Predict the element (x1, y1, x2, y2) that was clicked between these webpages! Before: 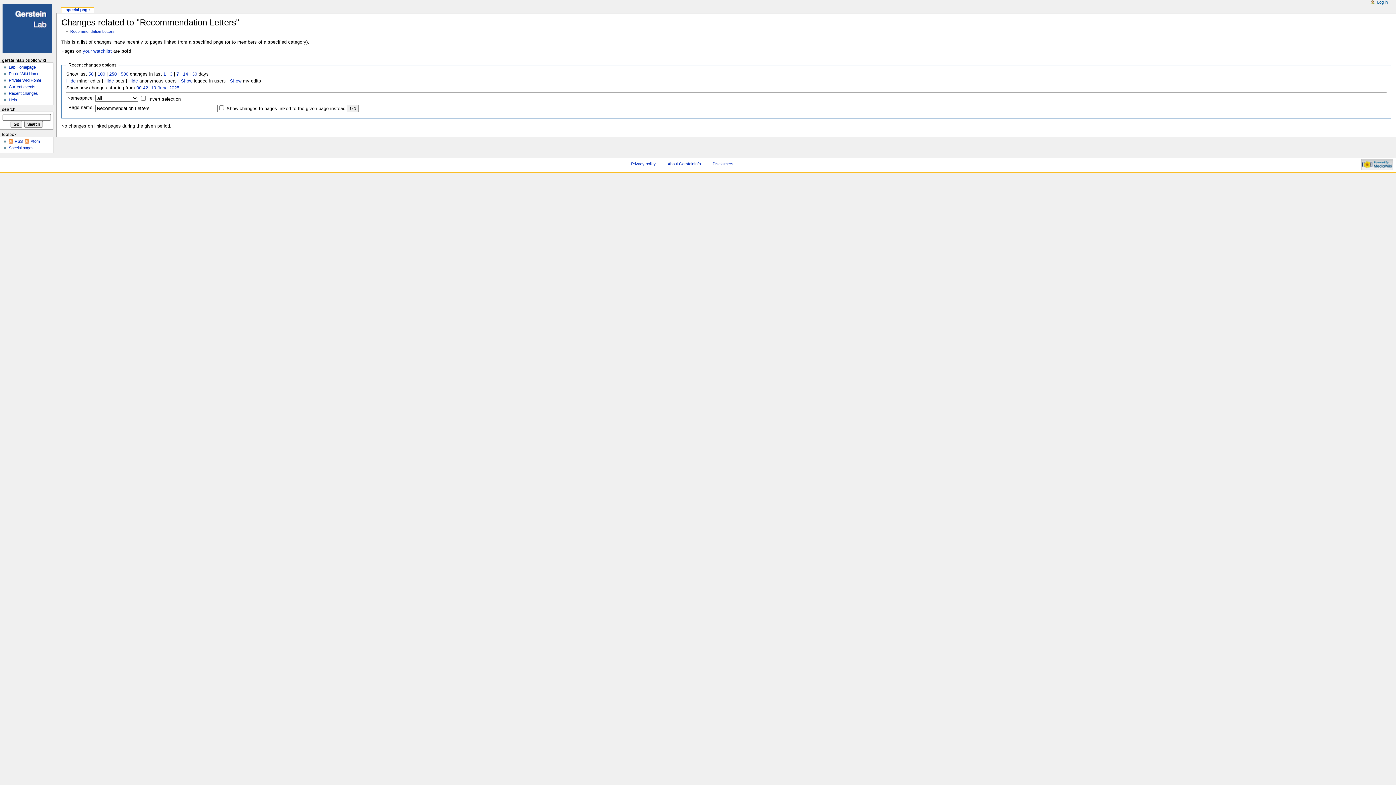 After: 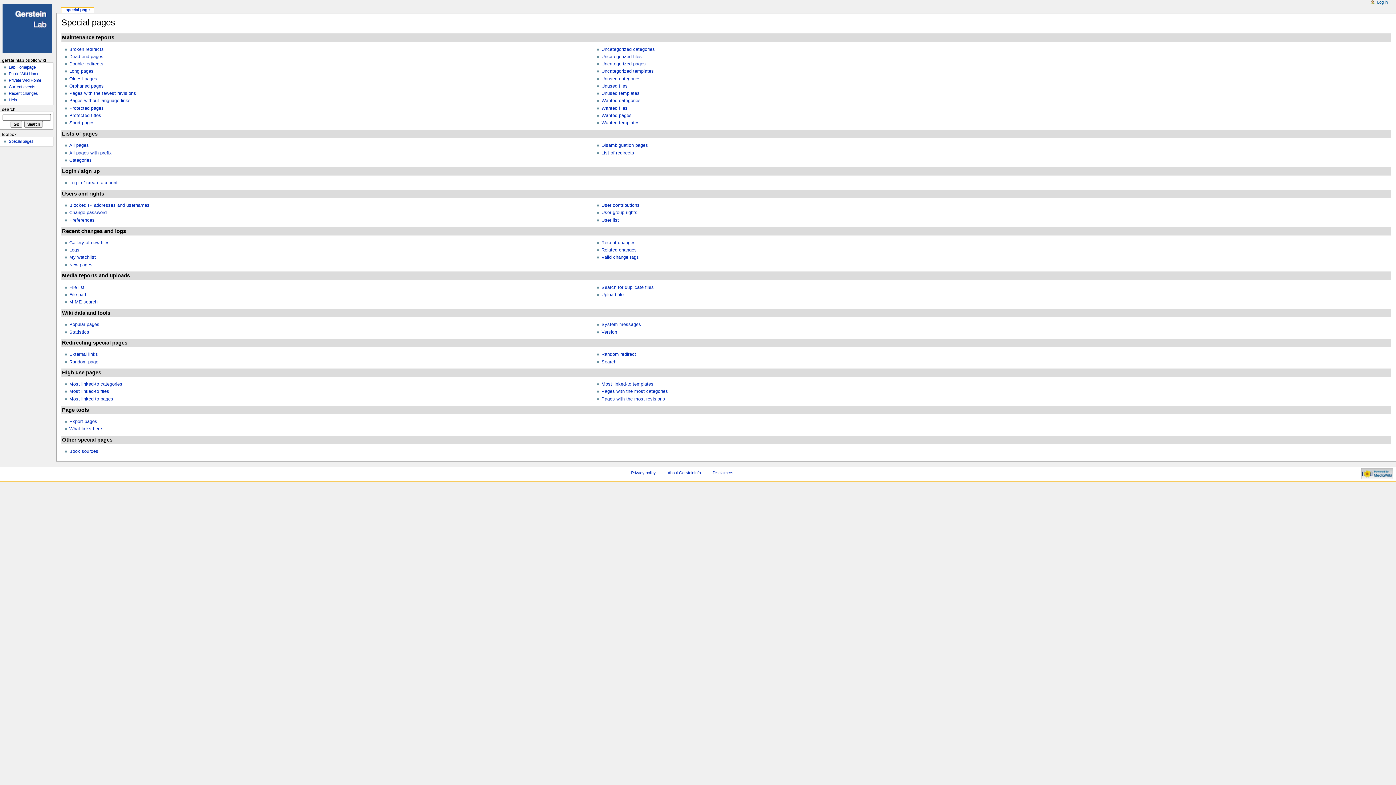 Action: label: Special pages bbox: (8, 145, 33, 150)